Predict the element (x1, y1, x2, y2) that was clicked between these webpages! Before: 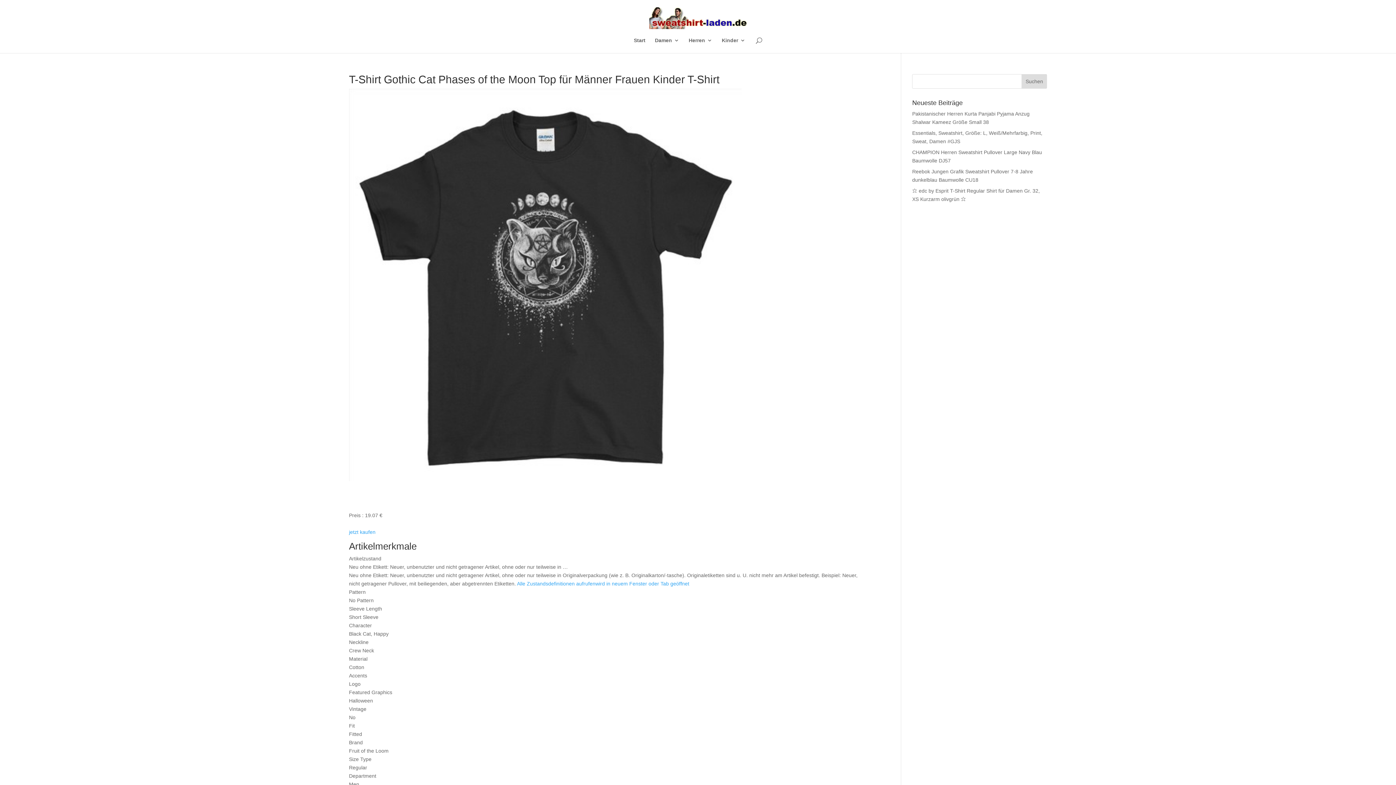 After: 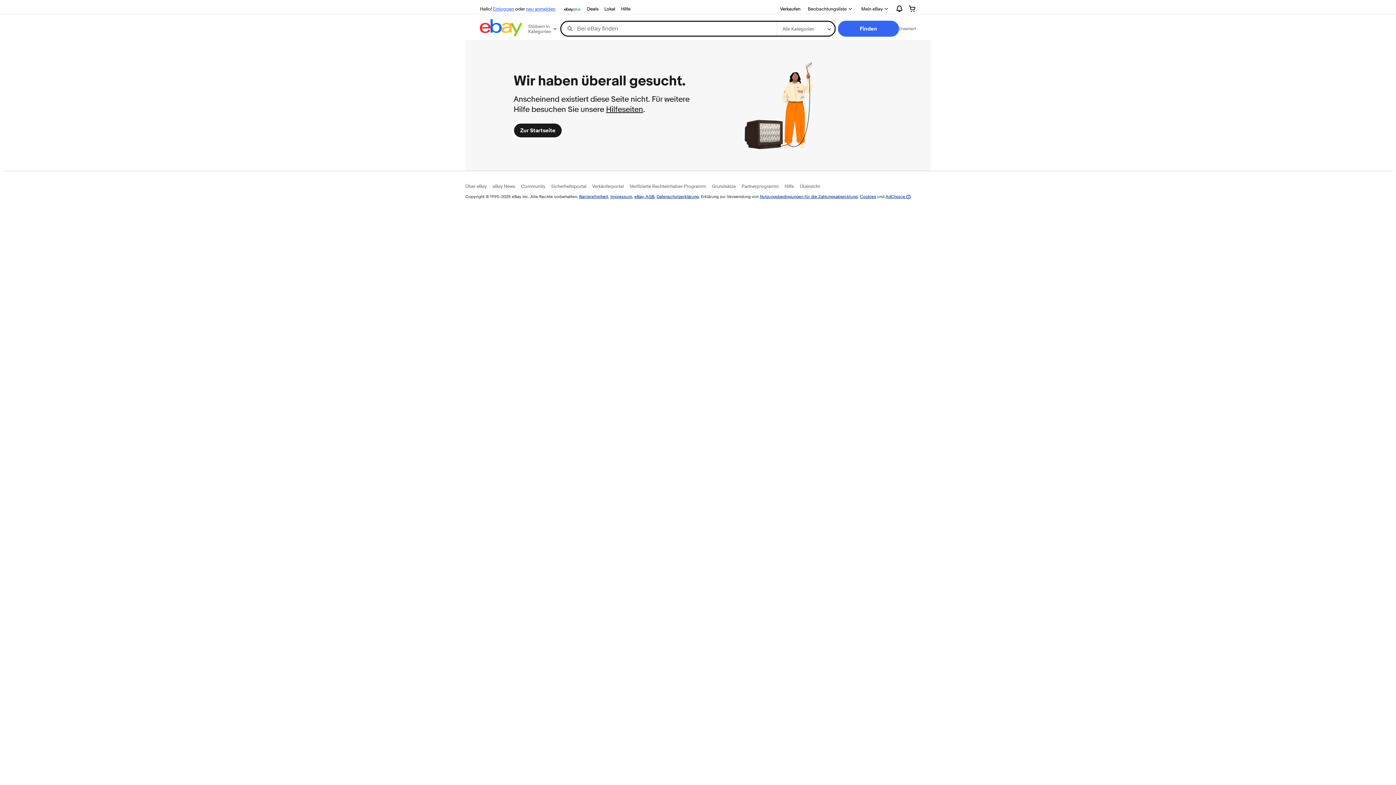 Action: label: jetzt kaufen bbox: (349, 529, 375, 535)